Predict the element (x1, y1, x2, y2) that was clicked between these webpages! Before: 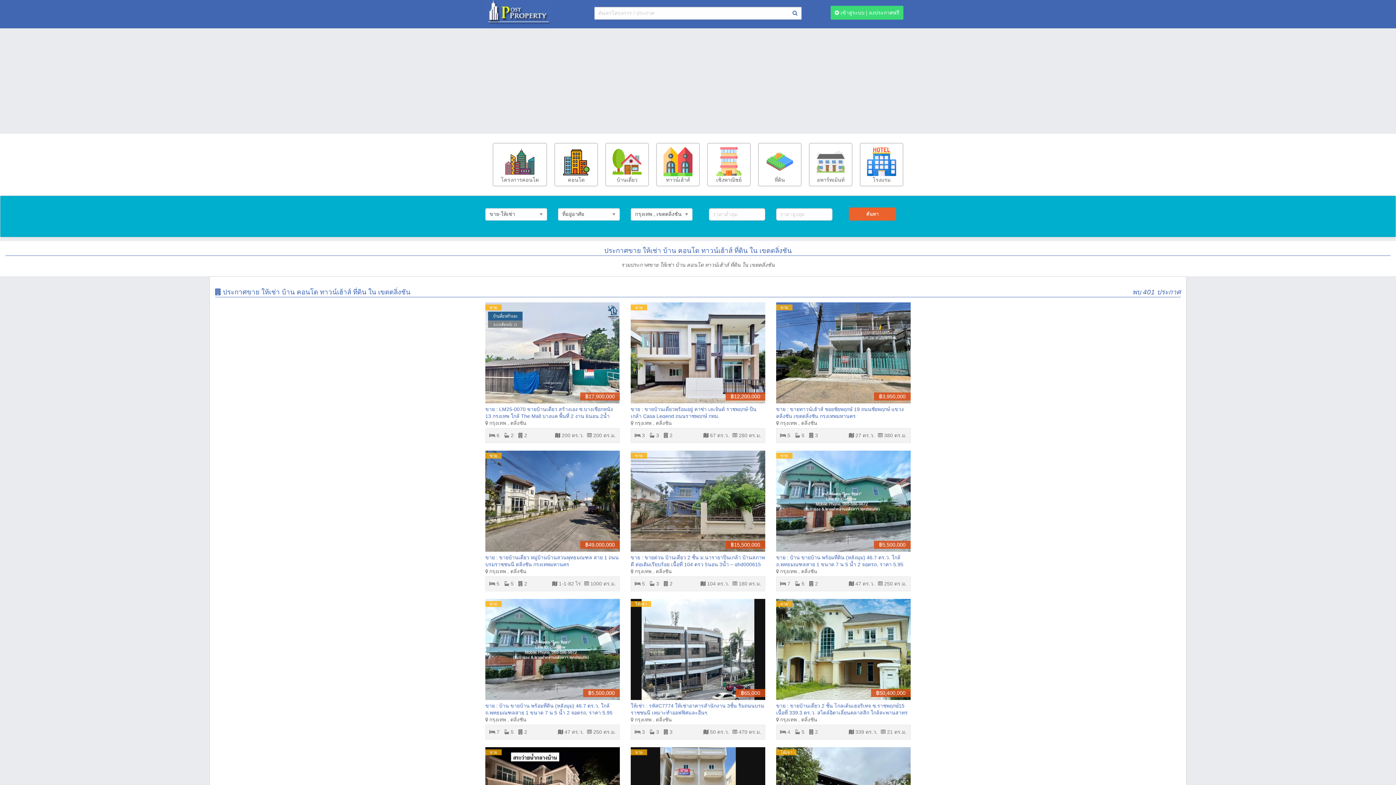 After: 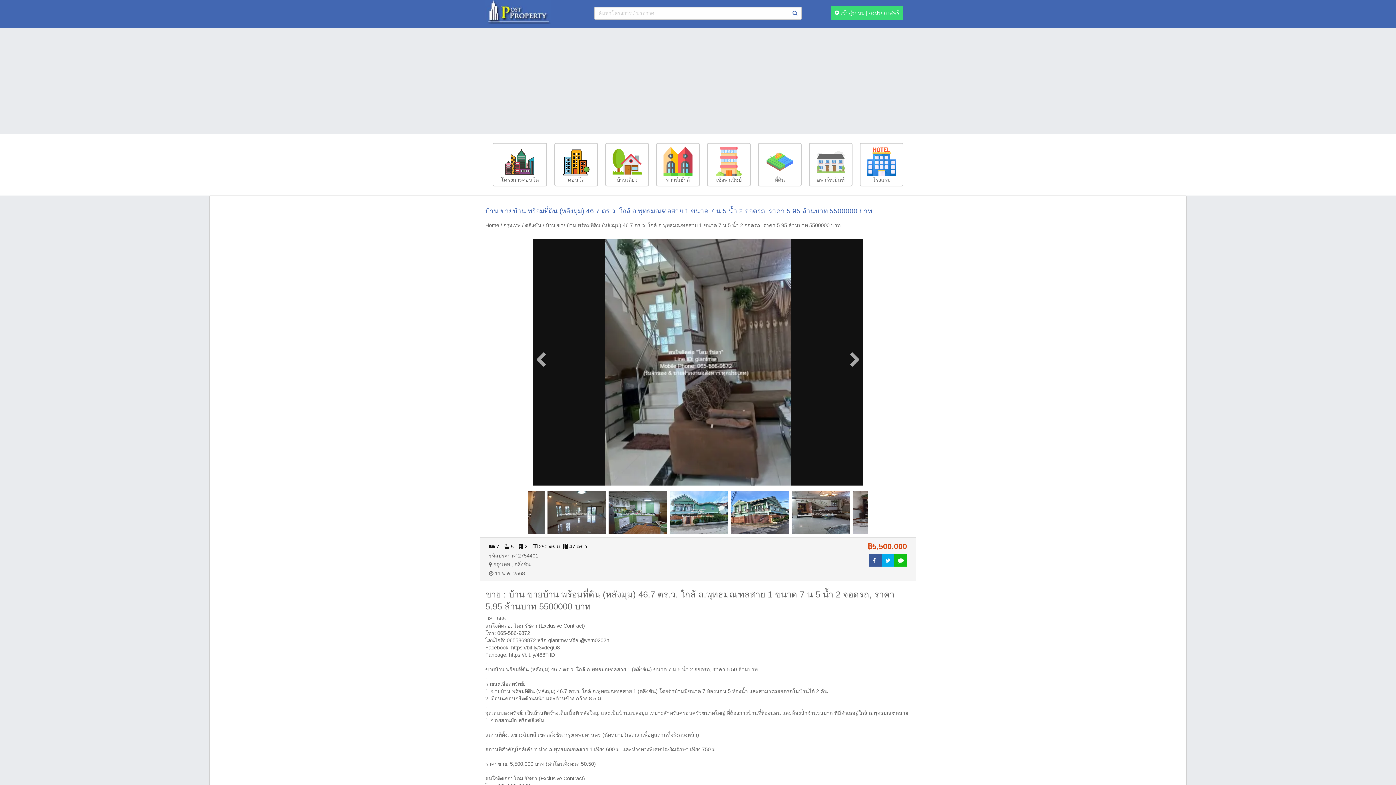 Action: label: ขาย : บ้าน ขายบ้าน พร้อมที่ดิน (หลังมุม) 46.7 ตร.ว. ใกล้ ถ.พุทธมณฑลสาย 1 ขนาด 7 น 5 น้ำ 2 จอดรถ, ราคา 5.95 ล้านบาท 5500000 บาท bbox: (485, 703, 612, 722)